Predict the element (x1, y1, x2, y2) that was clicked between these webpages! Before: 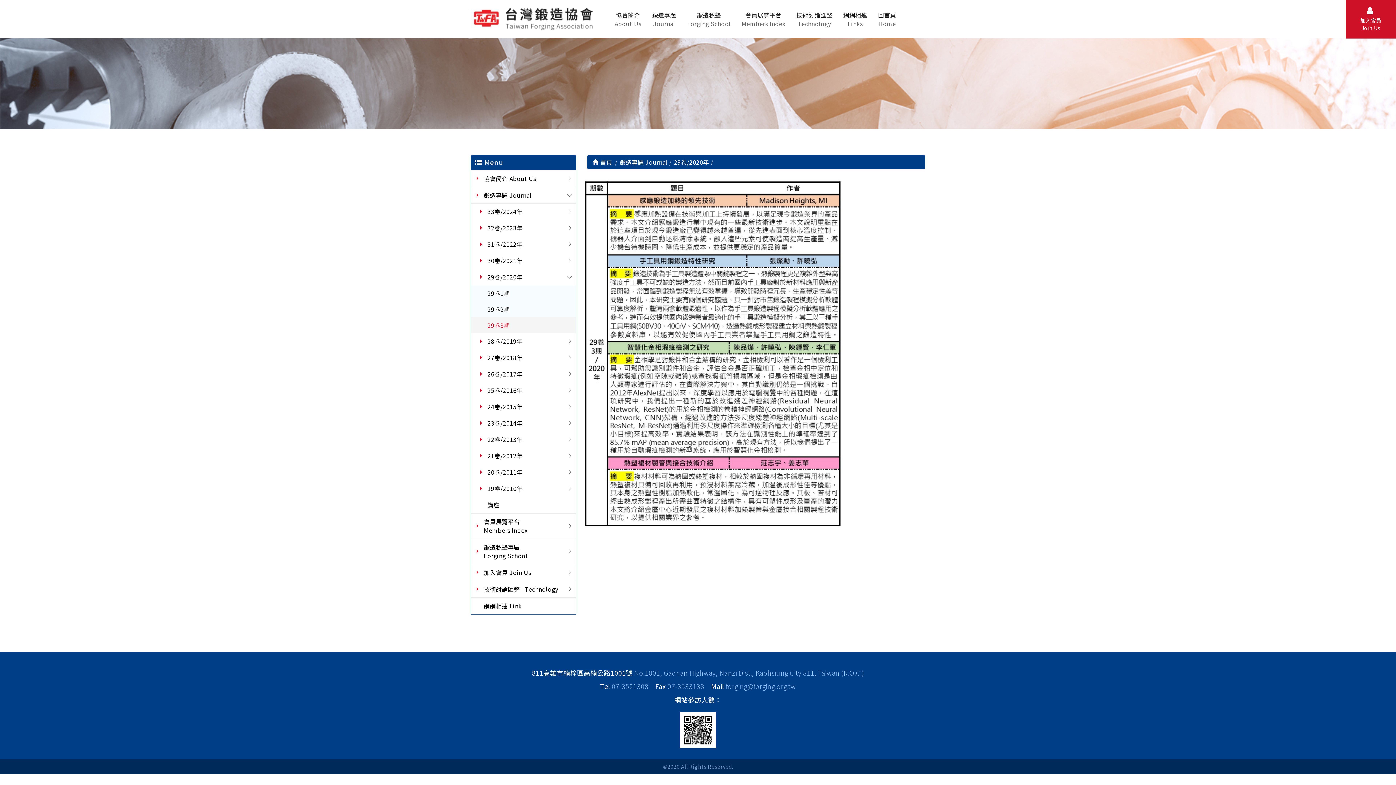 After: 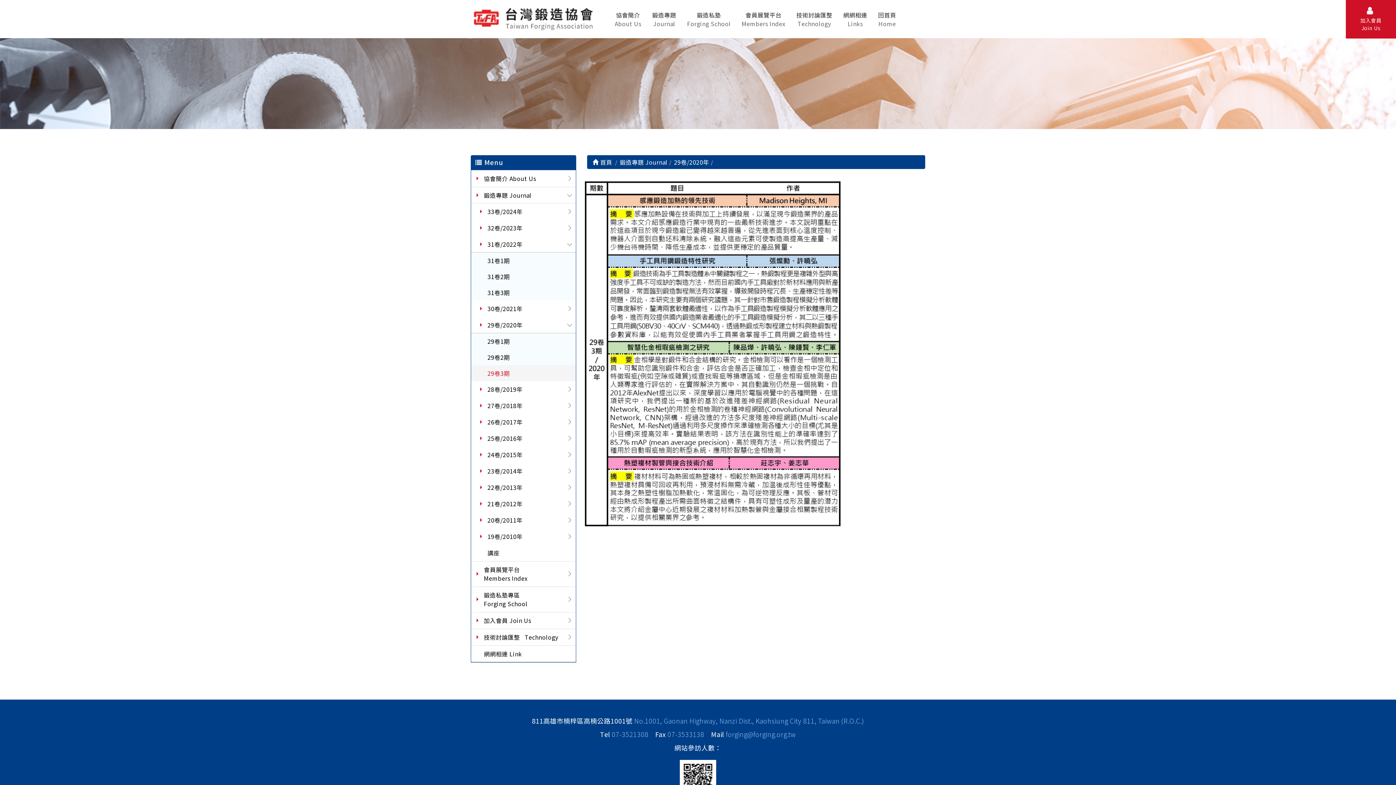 Action: bbox: (471, 236, 576, 252) label: 31卷/2022年